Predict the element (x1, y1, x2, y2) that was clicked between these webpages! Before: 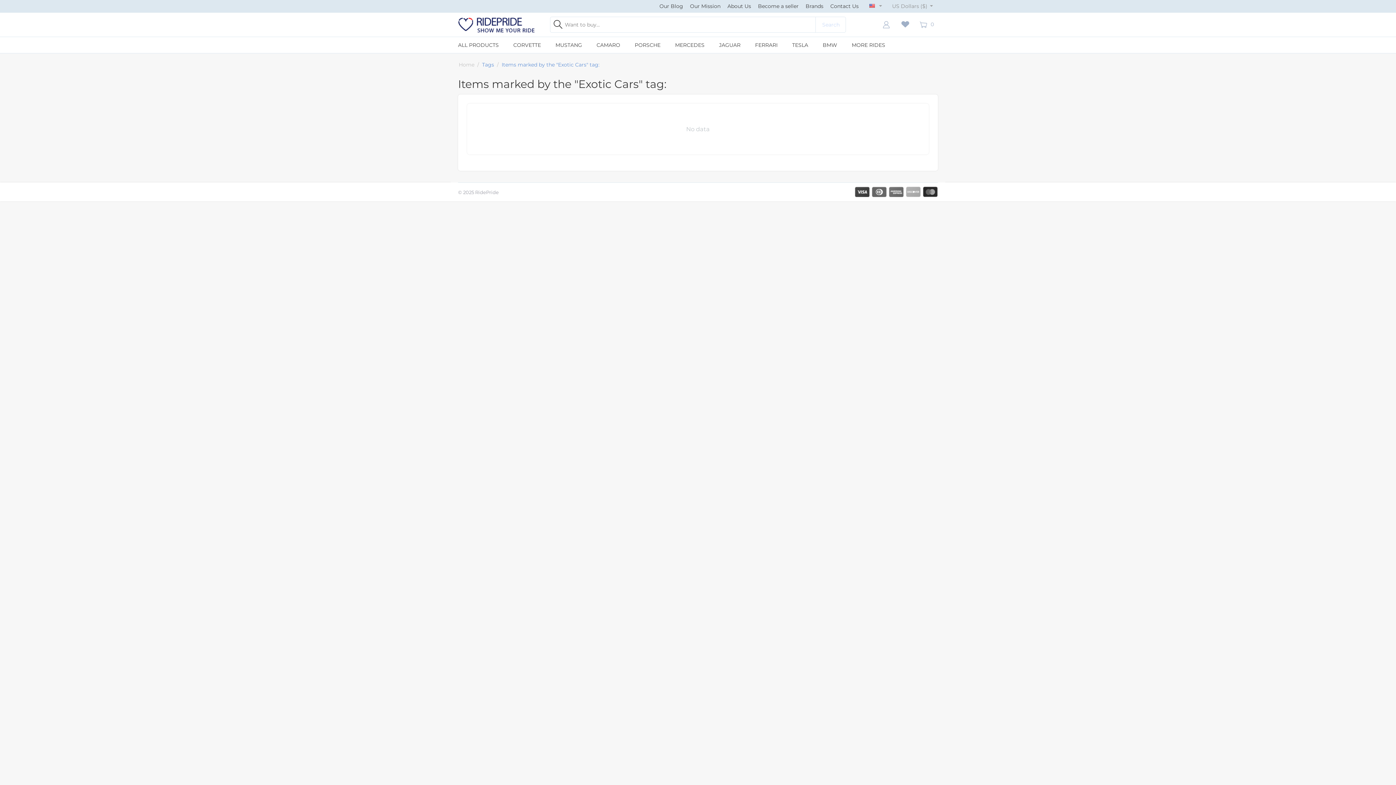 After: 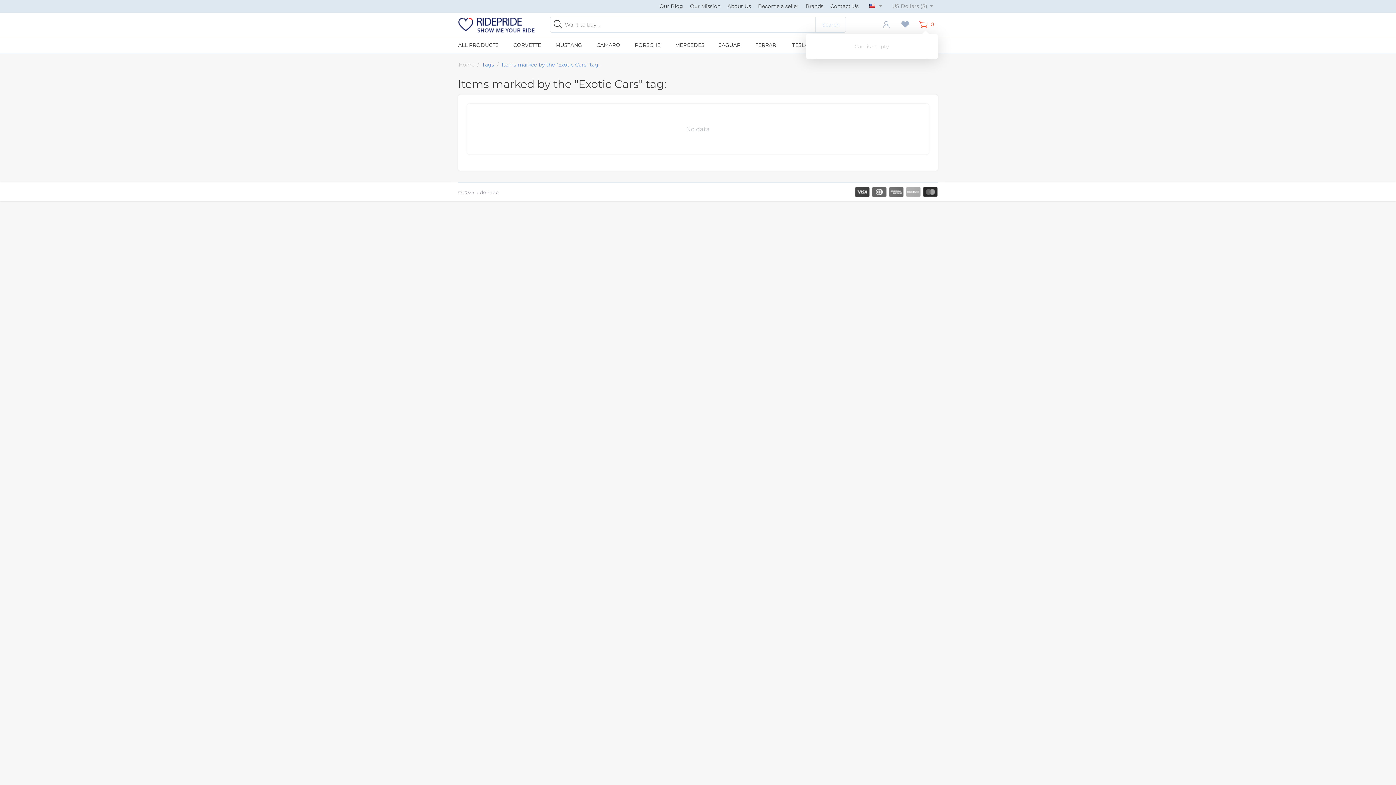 Action: bbox: (919, 20, 934, 29) label:  0